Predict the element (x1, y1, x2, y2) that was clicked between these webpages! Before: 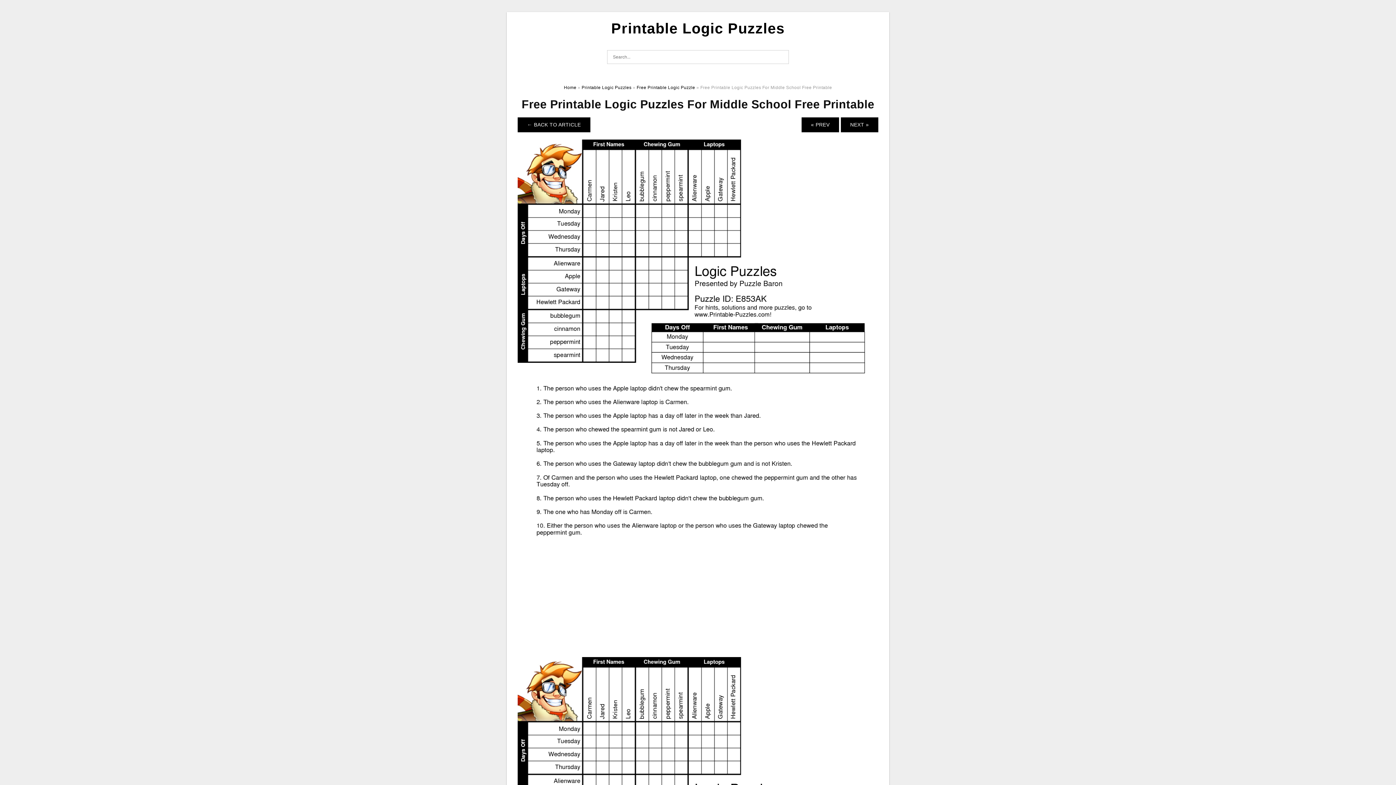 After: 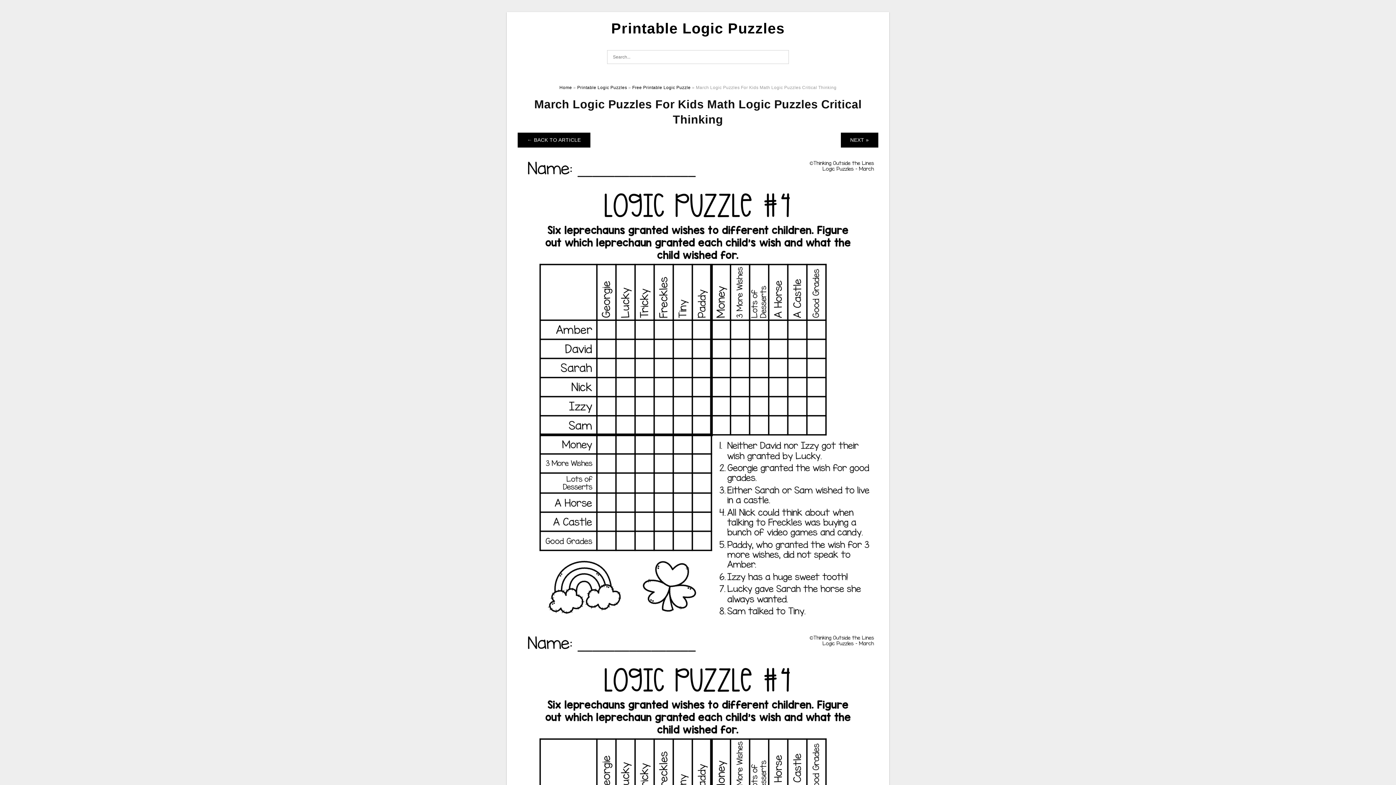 Action: bbox: (801, 117, 839, 132) label: « PREV